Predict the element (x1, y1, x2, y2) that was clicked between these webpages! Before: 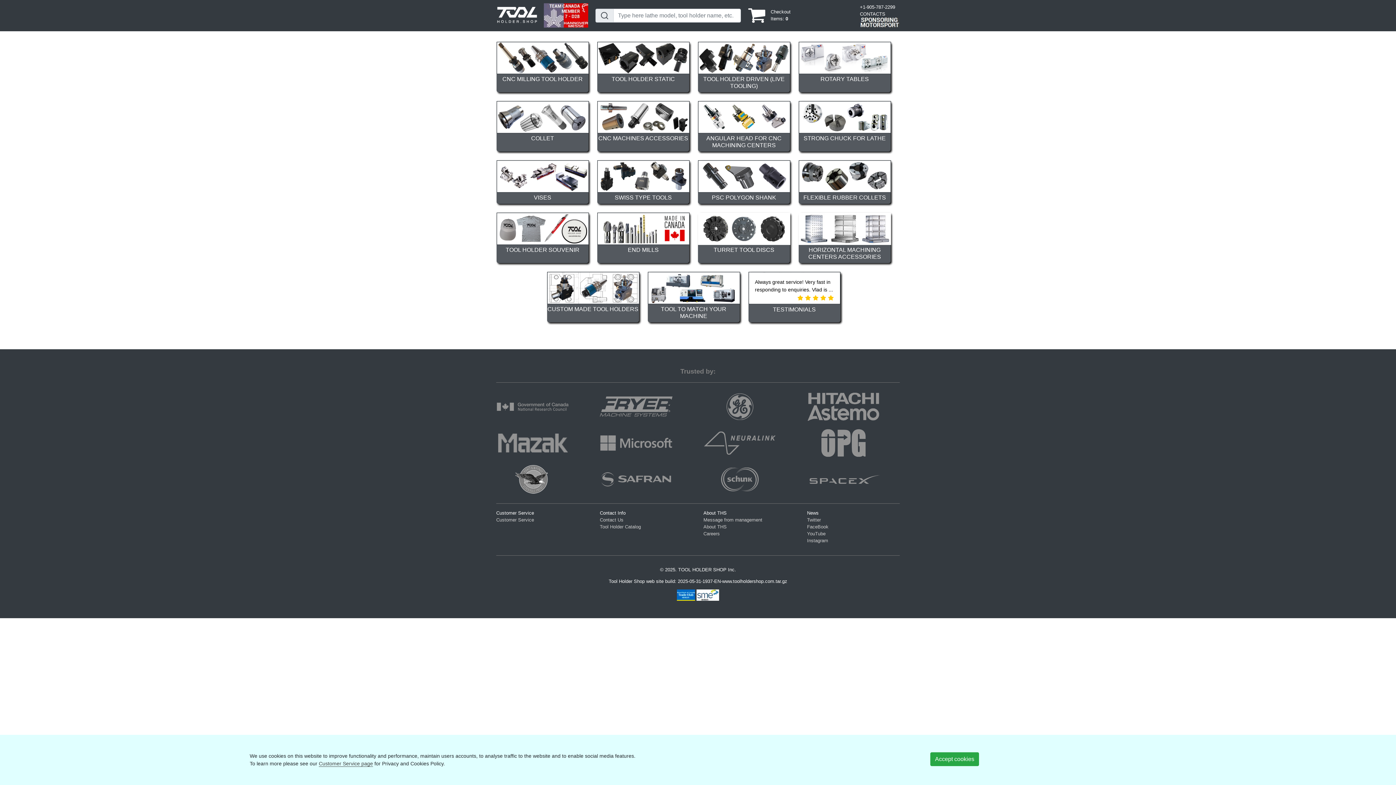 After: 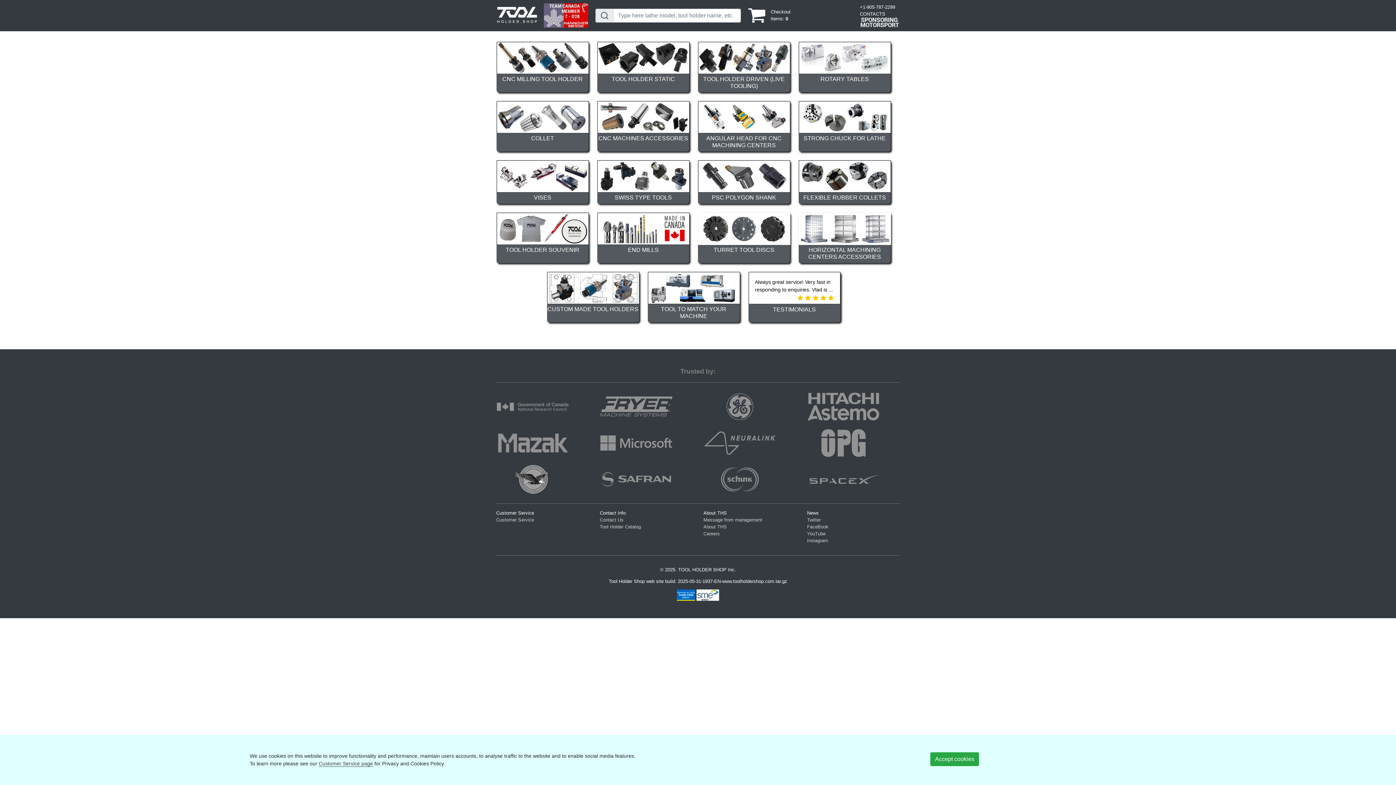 Action: label: Checkout Items: 0 bbox: (748, 8, 799, 22)